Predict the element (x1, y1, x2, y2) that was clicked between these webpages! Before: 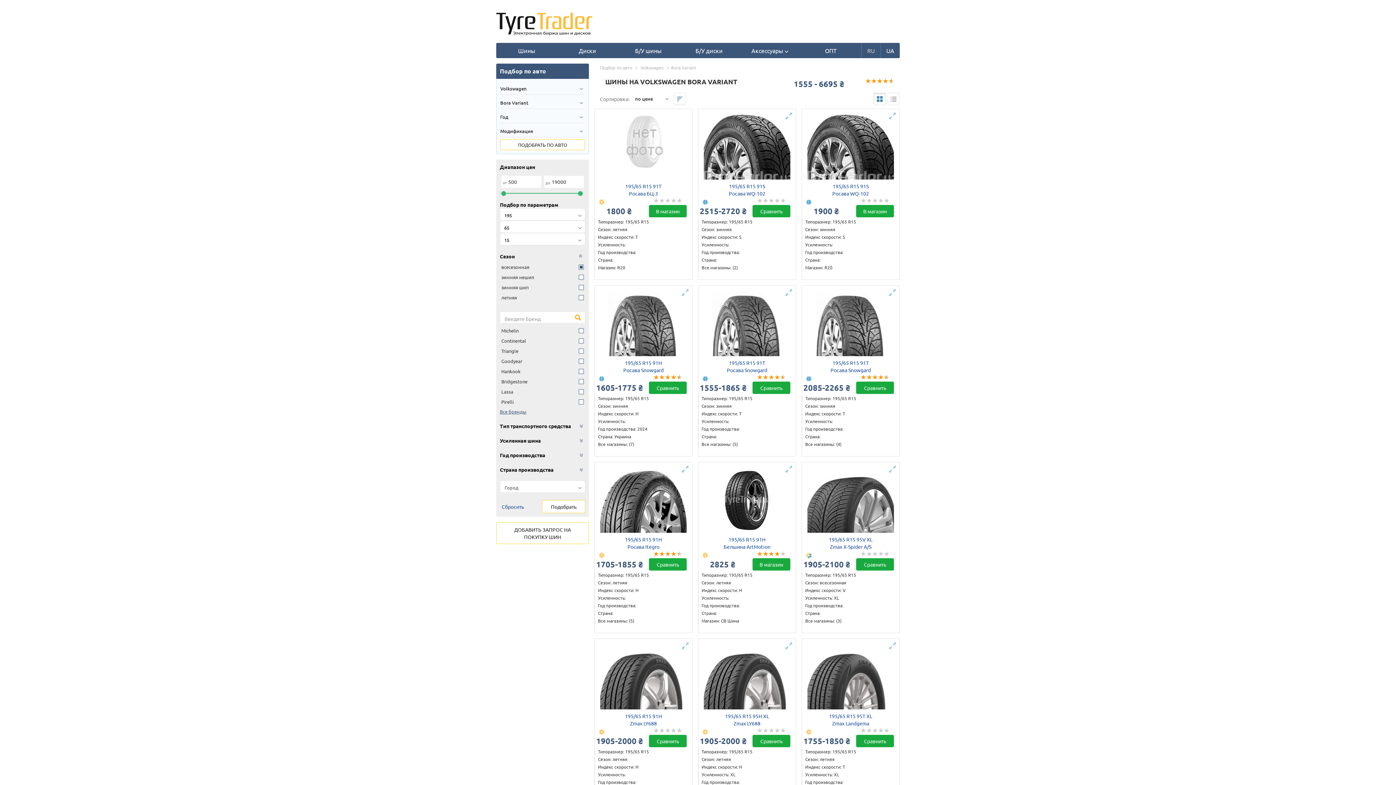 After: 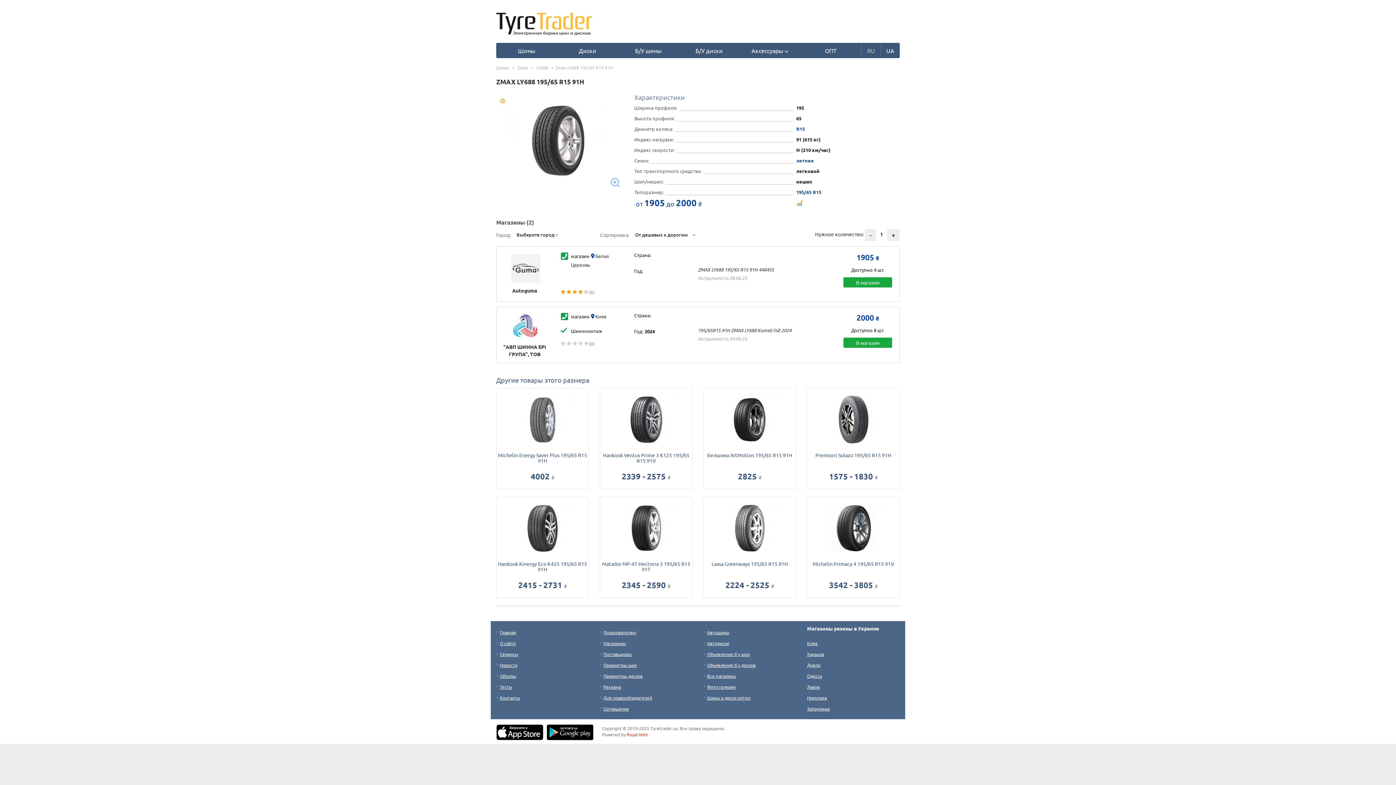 Action: label: 195/65 R15 91H
Zmax LY688 bbox: (625, 713, 662, 727)